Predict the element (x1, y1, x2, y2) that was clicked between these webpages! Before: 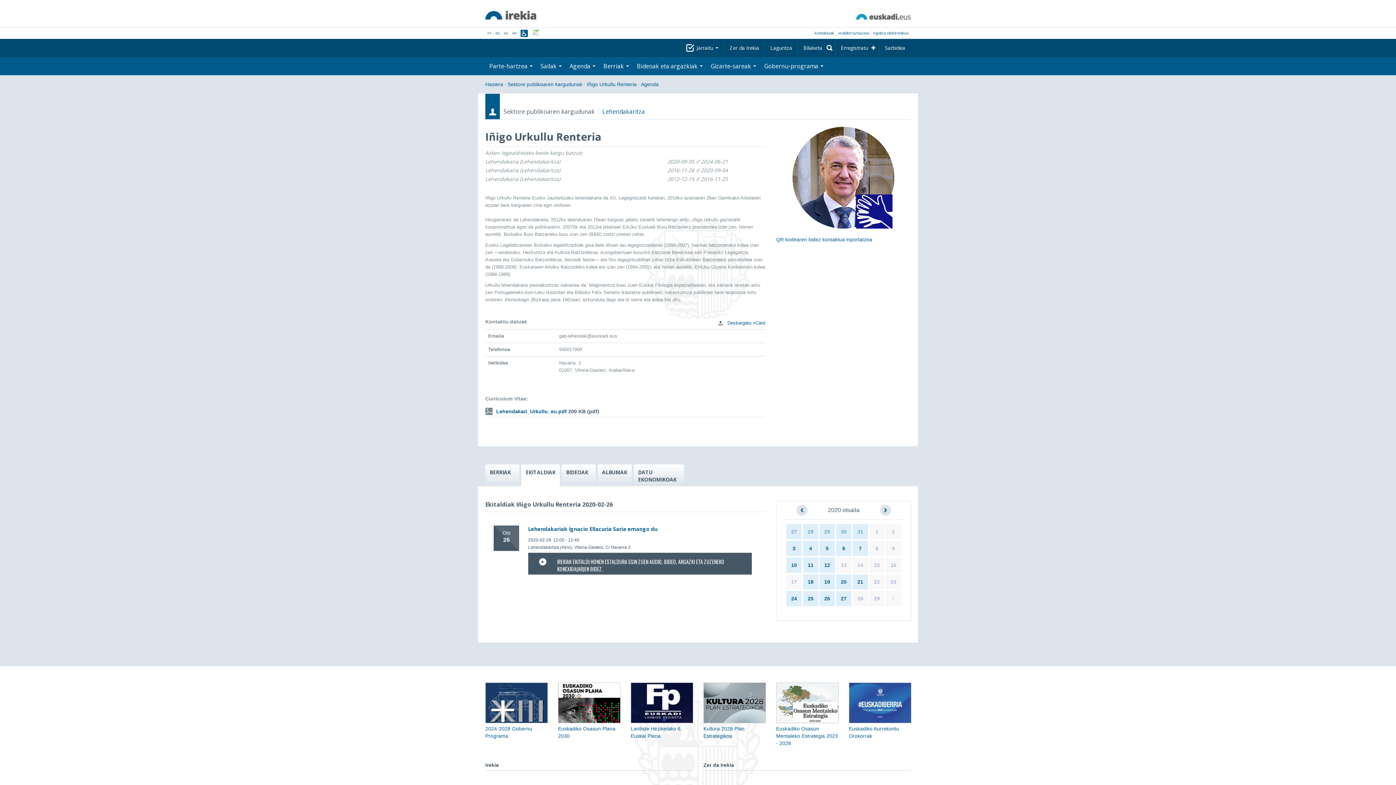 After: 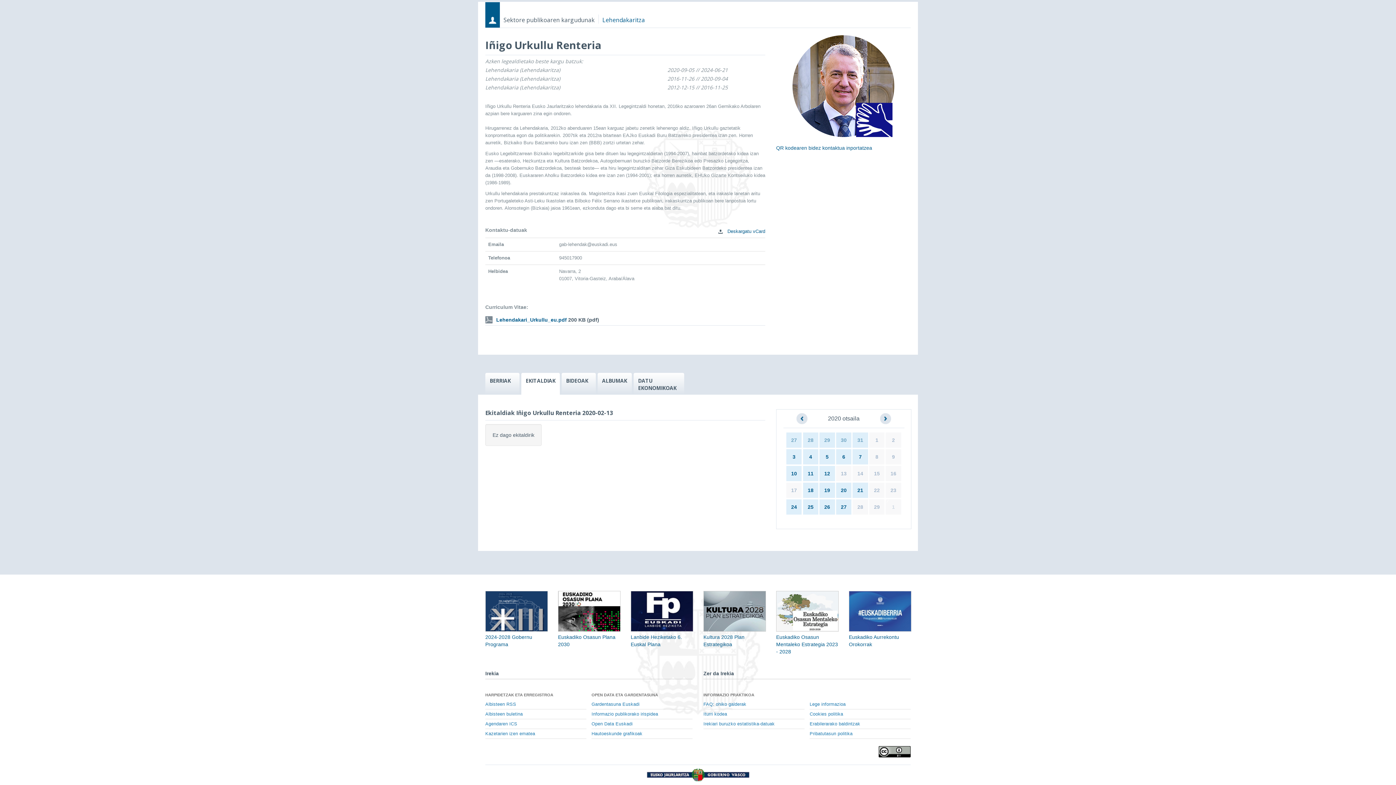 Action: bbox: (841, 562, 846, 568) label: 13